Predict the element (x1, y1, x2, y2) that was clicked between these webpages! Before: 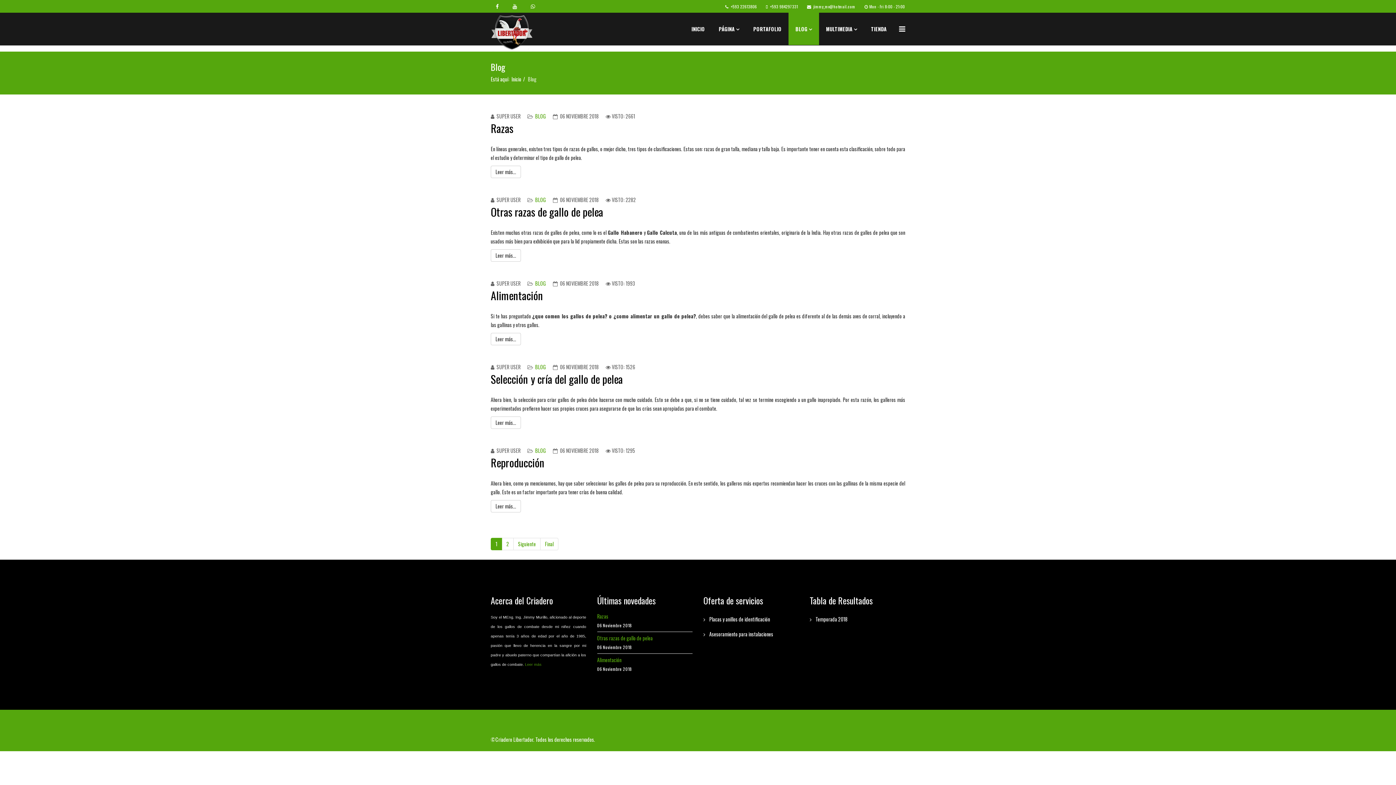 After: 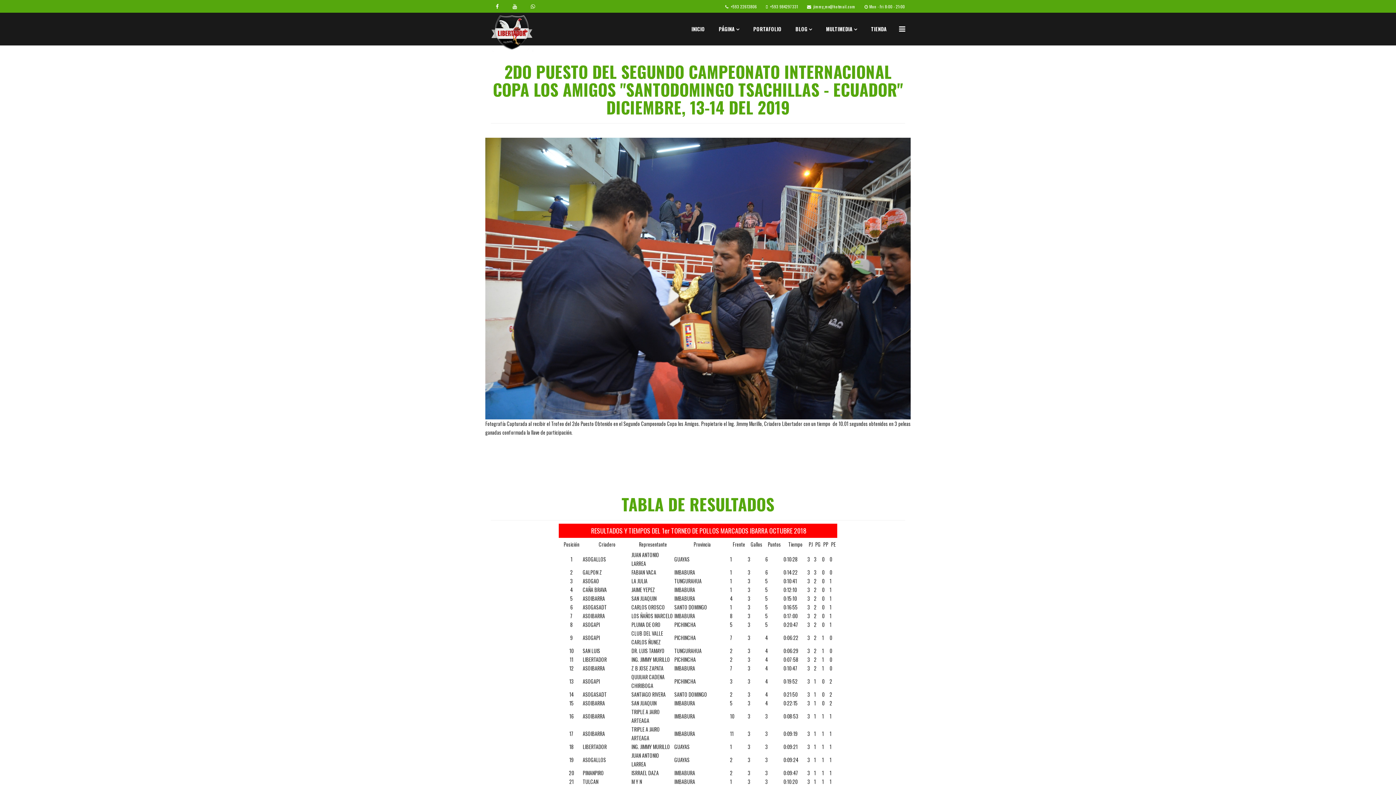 Action: bbox: (810, 612, 905, 627) label:  Temporada 2018